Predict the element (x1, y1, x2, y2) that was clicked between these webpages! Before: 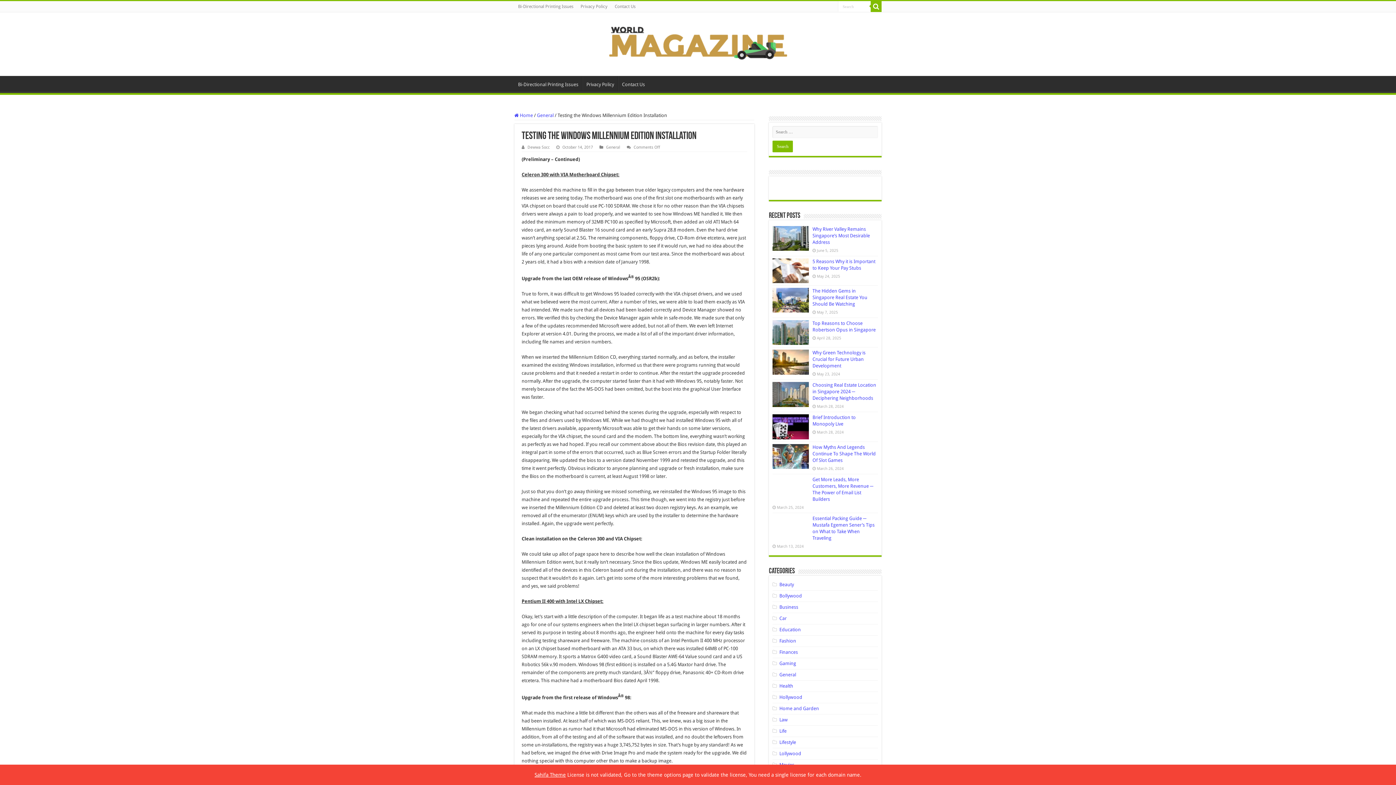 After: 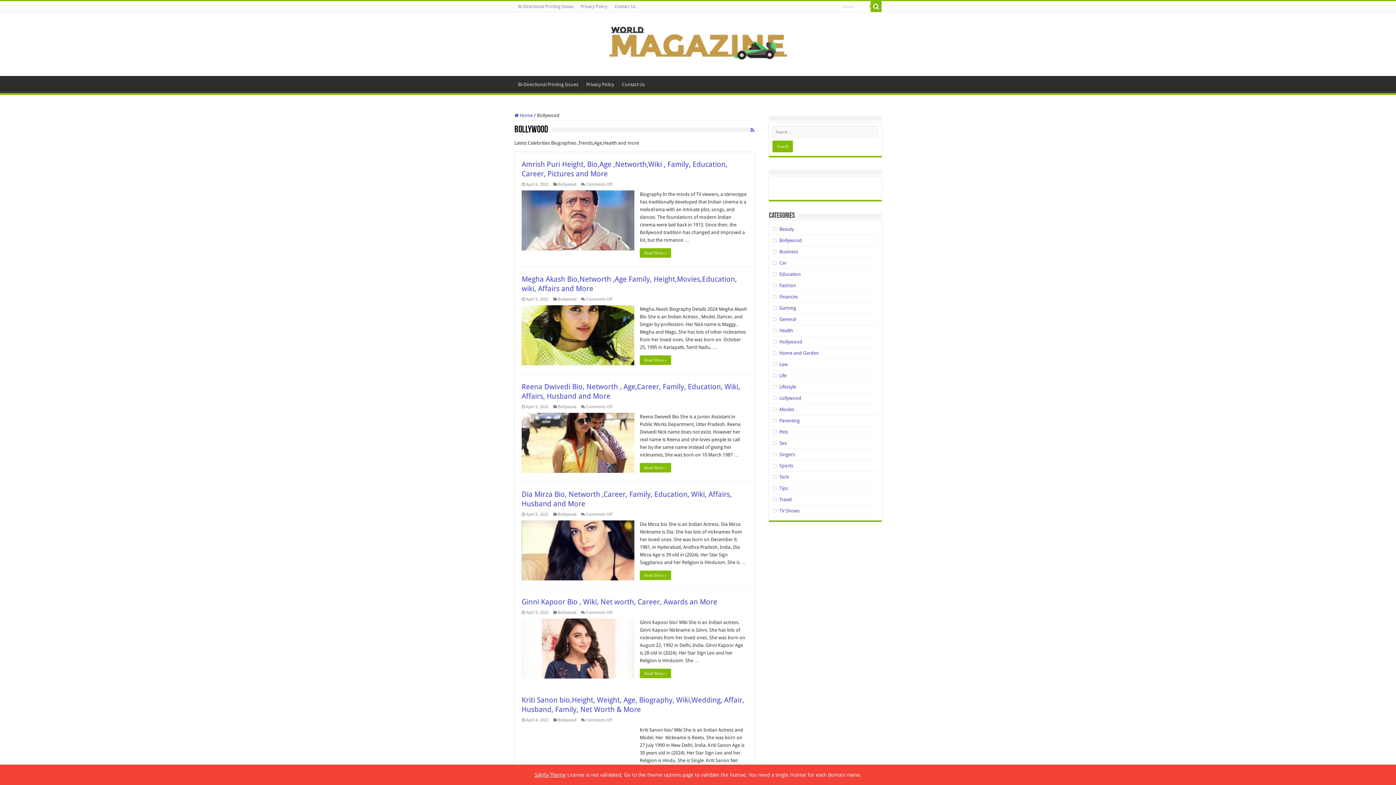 Action: bbox: (779, 593, 802, 598) label: Bollywood